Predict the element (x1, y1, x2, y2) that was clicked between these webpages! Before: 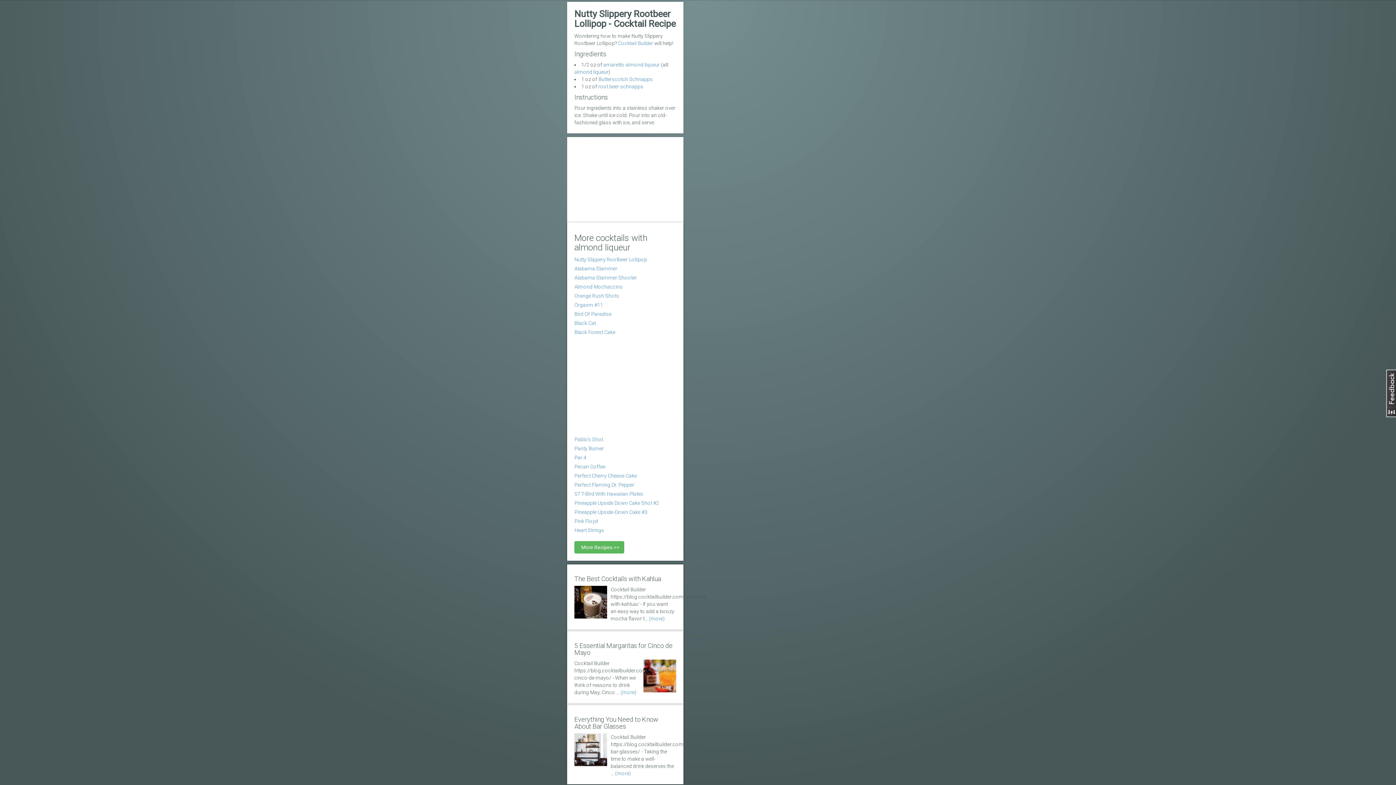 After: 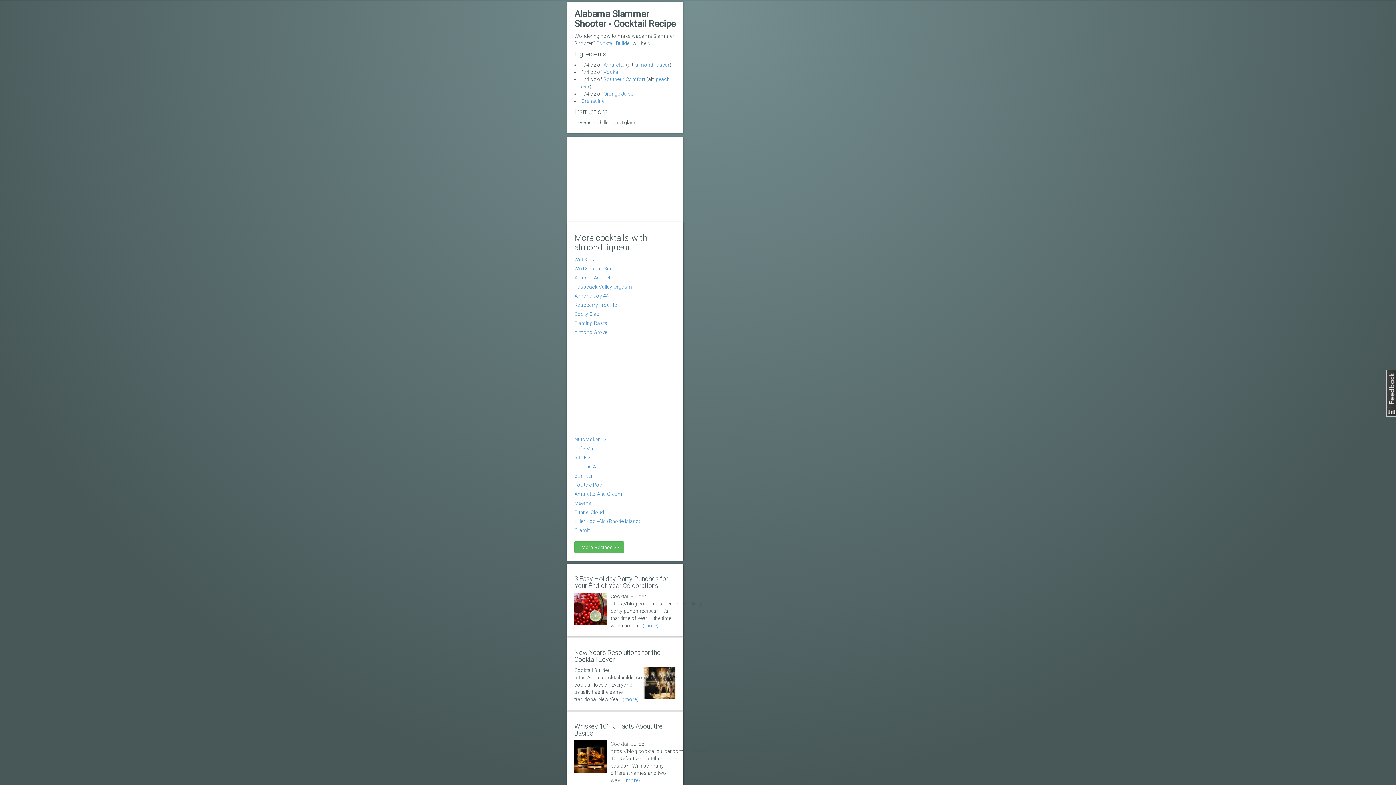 Action: bbox: (574, 274, 637, 280) label: Alabama Slammer Shooter